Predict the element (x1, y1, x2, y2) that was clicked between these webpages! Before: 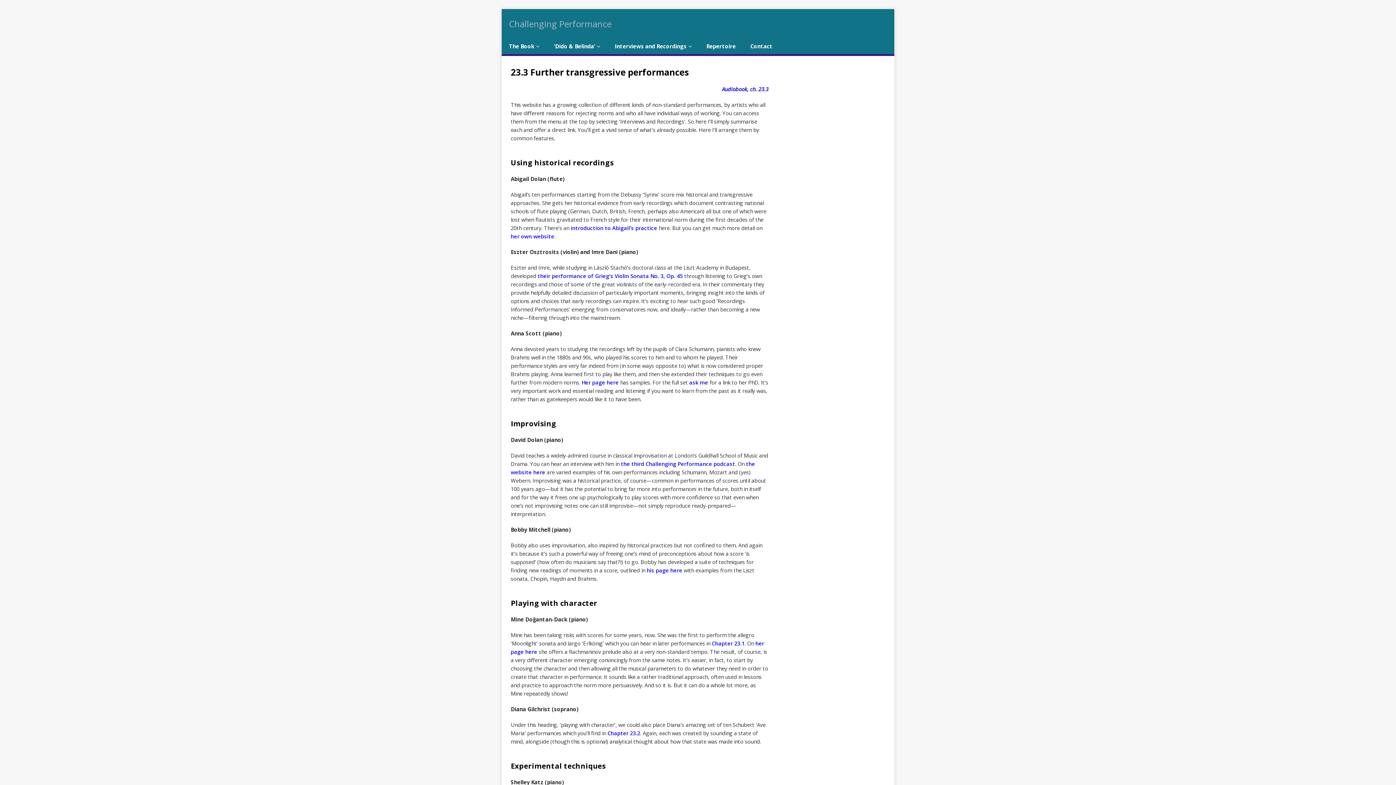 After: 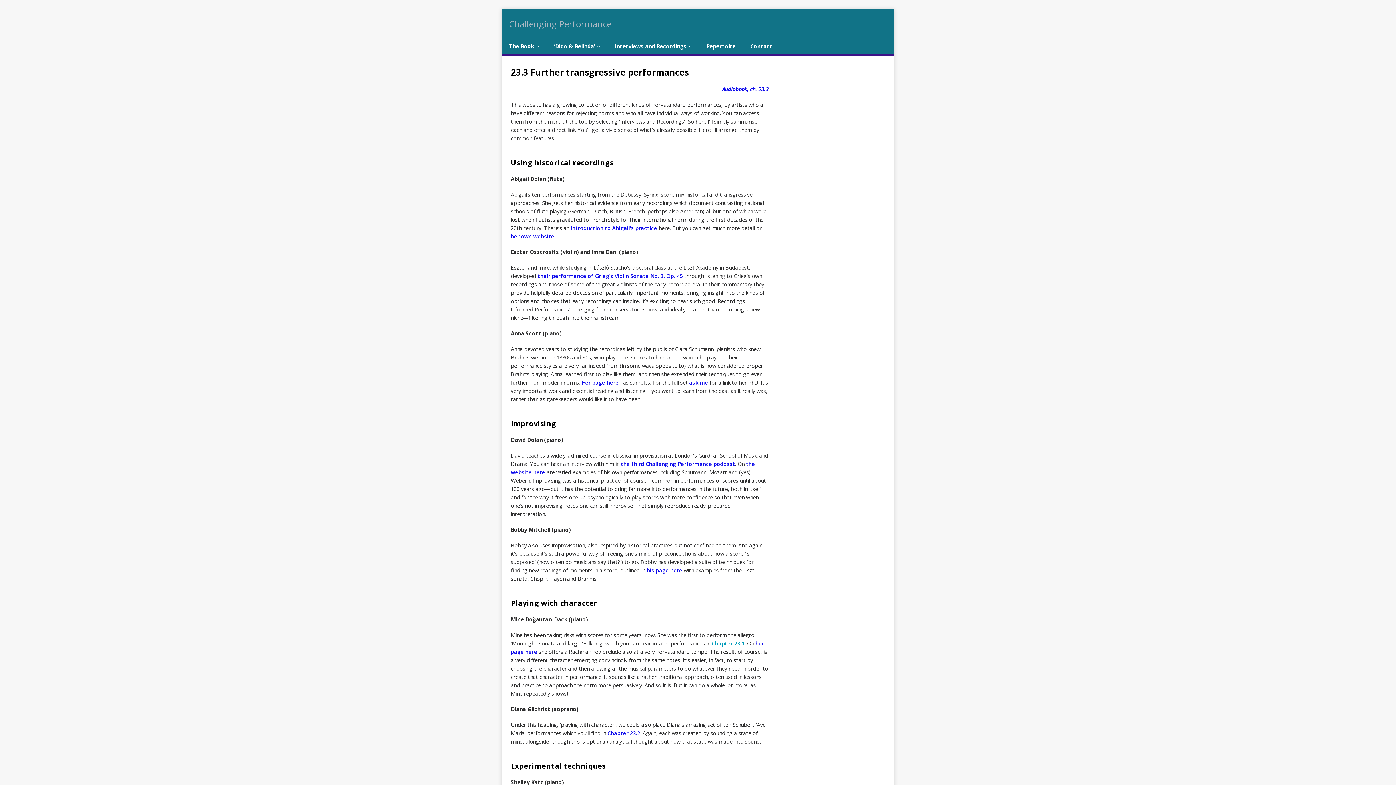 Action: bbox: (712, 640, 744, 647) label: Chapter 23.1